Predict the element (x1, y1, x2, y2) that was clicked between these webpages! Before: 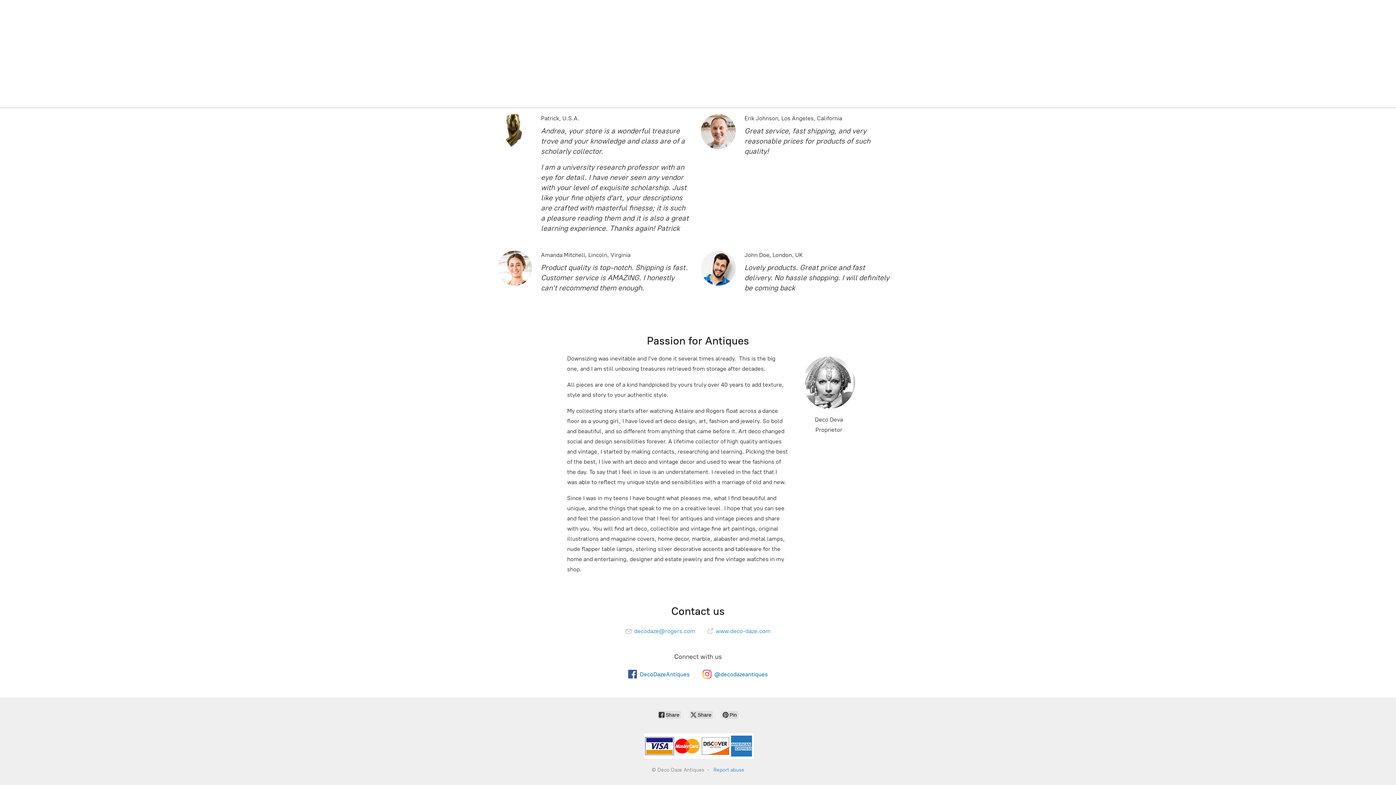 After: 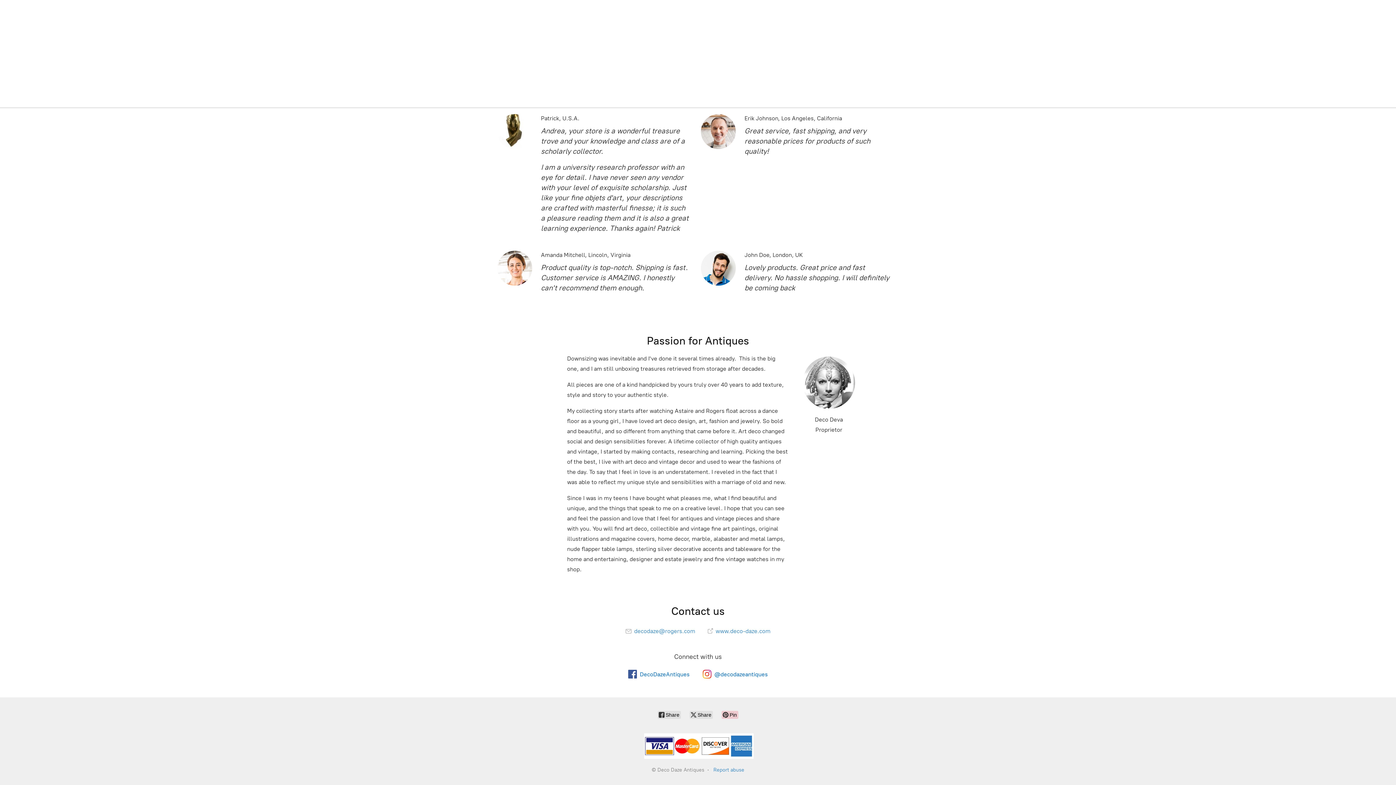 Action: bbox: (721, 711, 738, 719) label:  Pin